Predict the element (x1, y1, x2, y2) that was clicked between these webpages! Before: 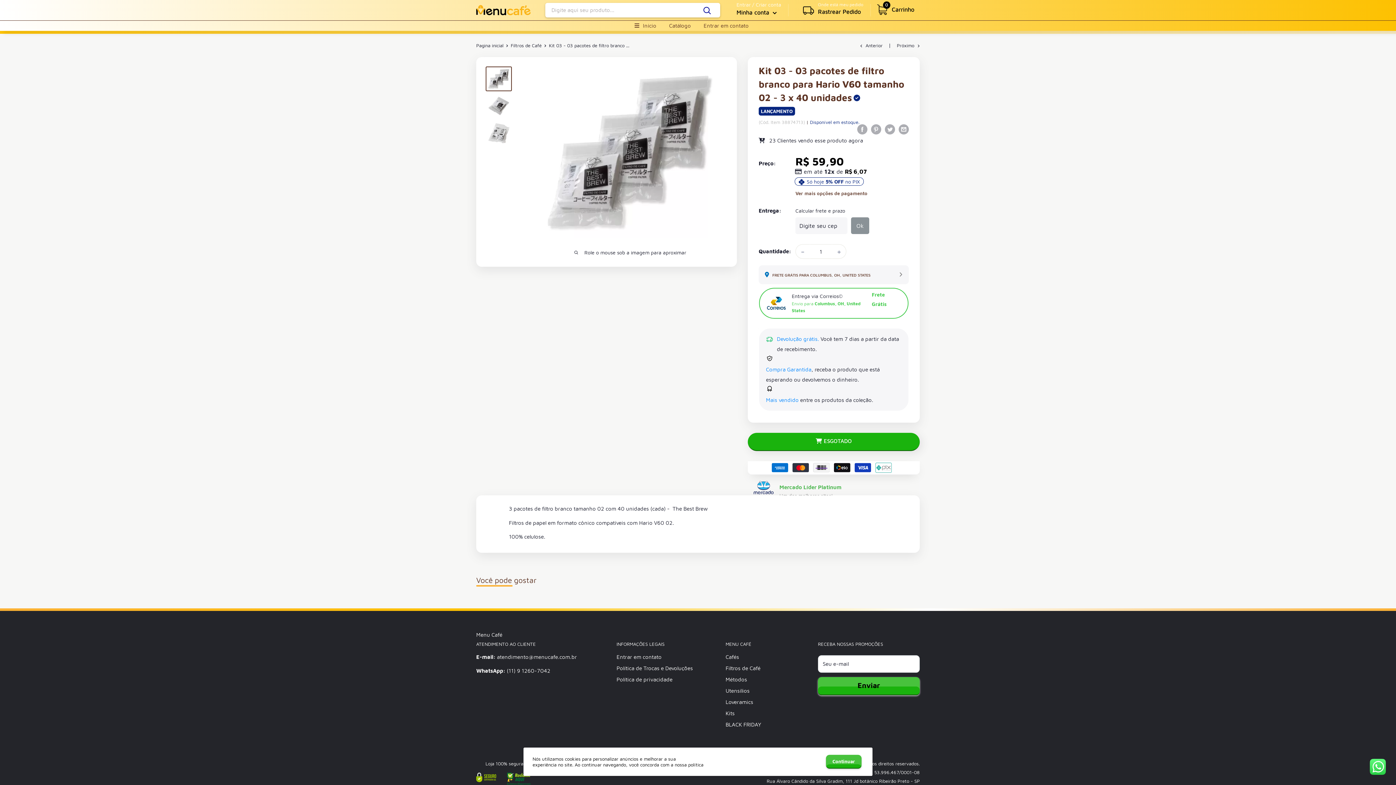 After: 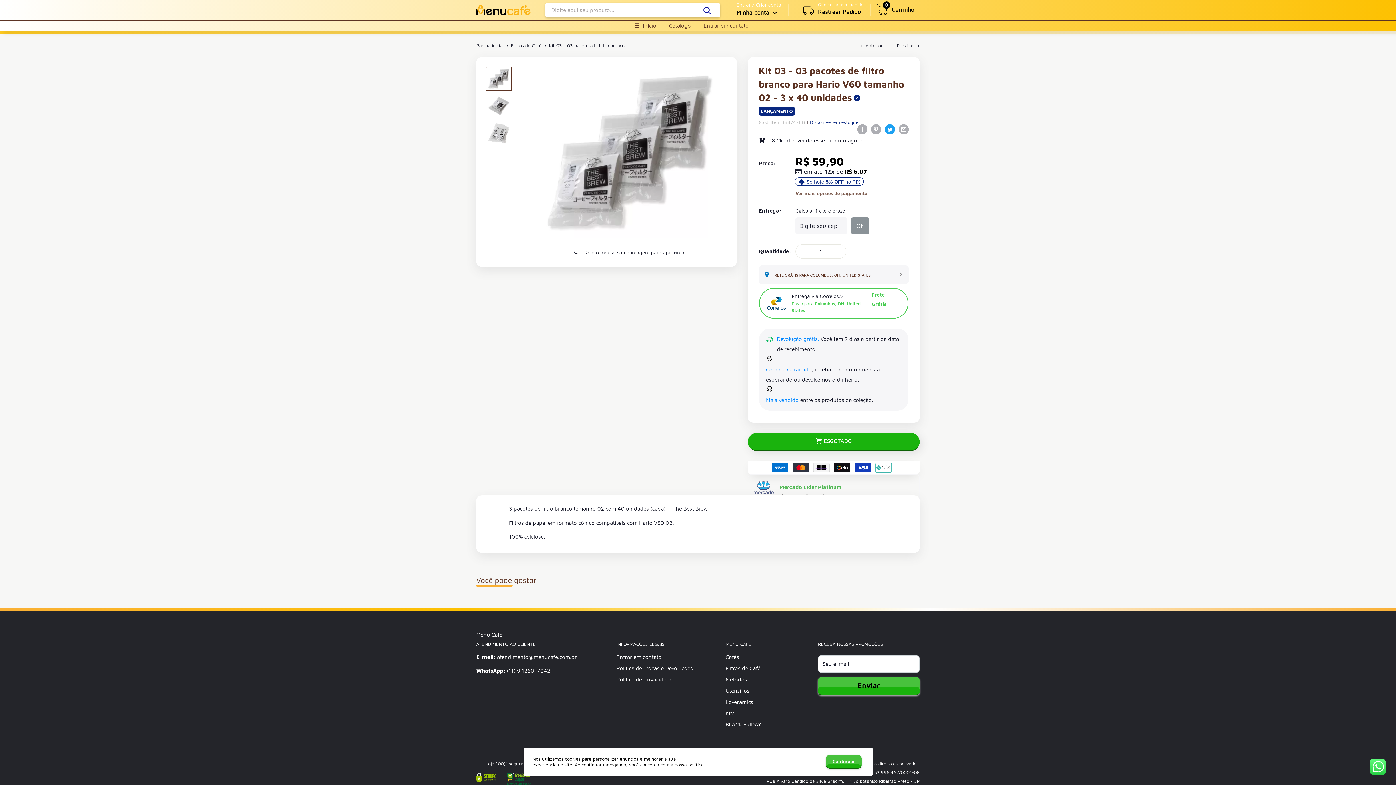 Action: bbox: (885, 123, 895, 134) label: Postar no Twitter